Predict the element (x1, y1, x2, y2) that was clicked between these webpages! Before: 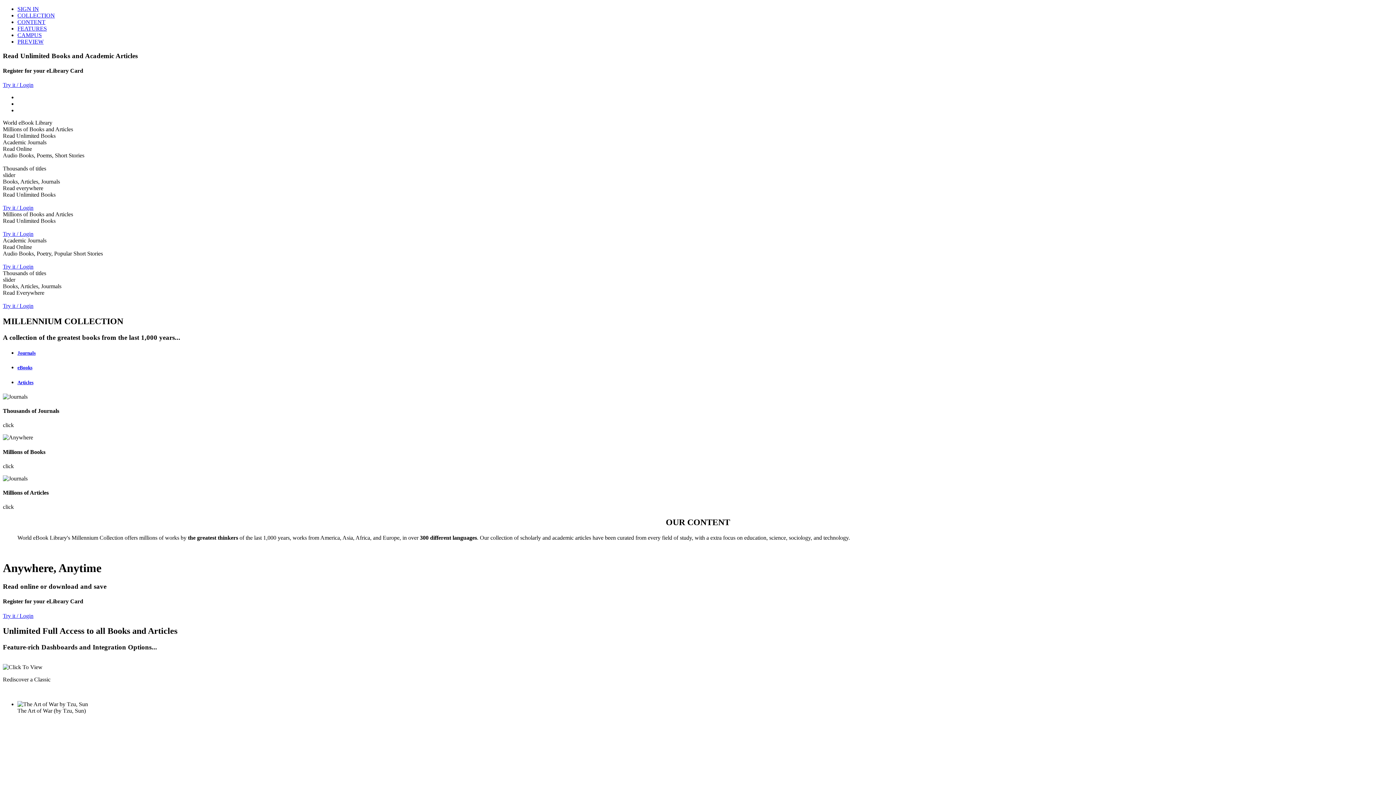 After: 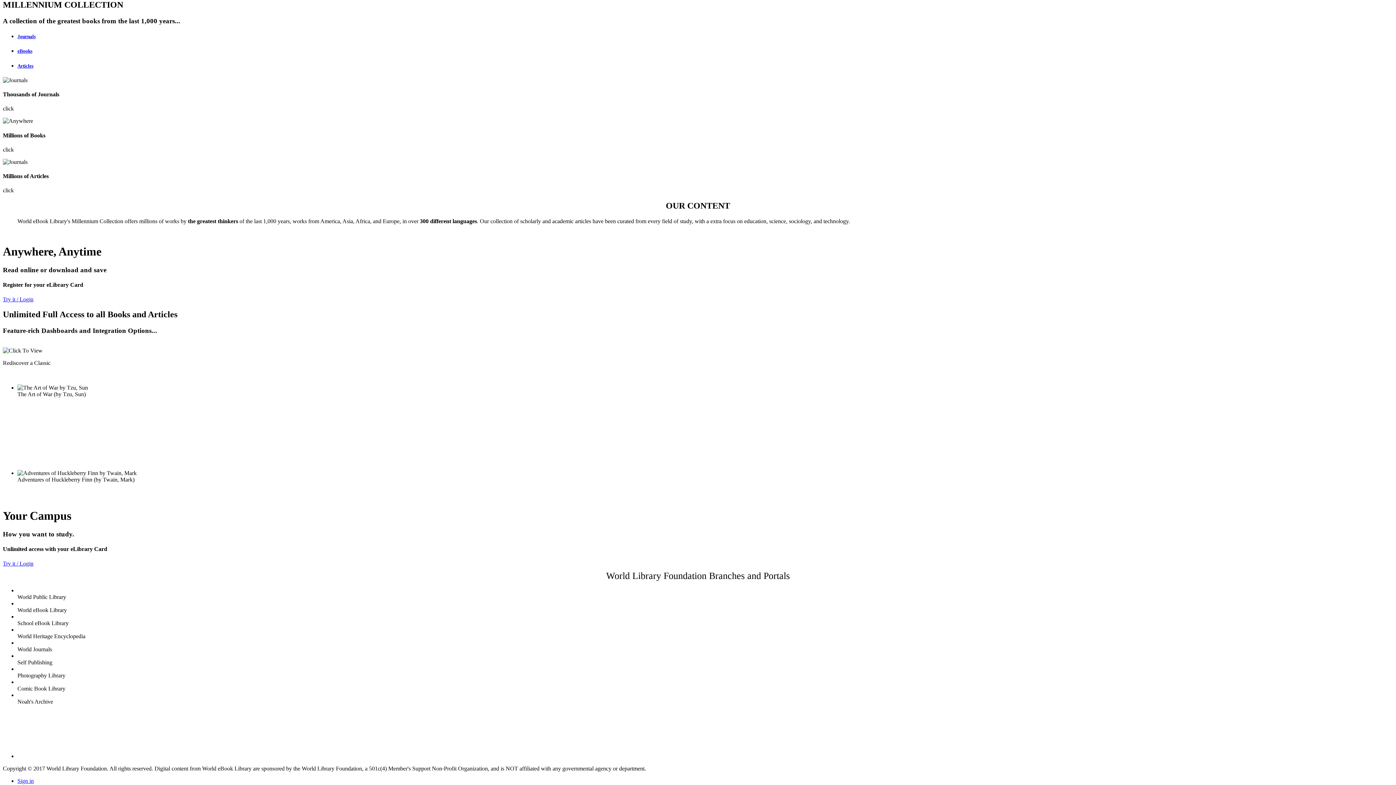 Action: label: COLLECTION bbox: (17, 12, 54, 18)